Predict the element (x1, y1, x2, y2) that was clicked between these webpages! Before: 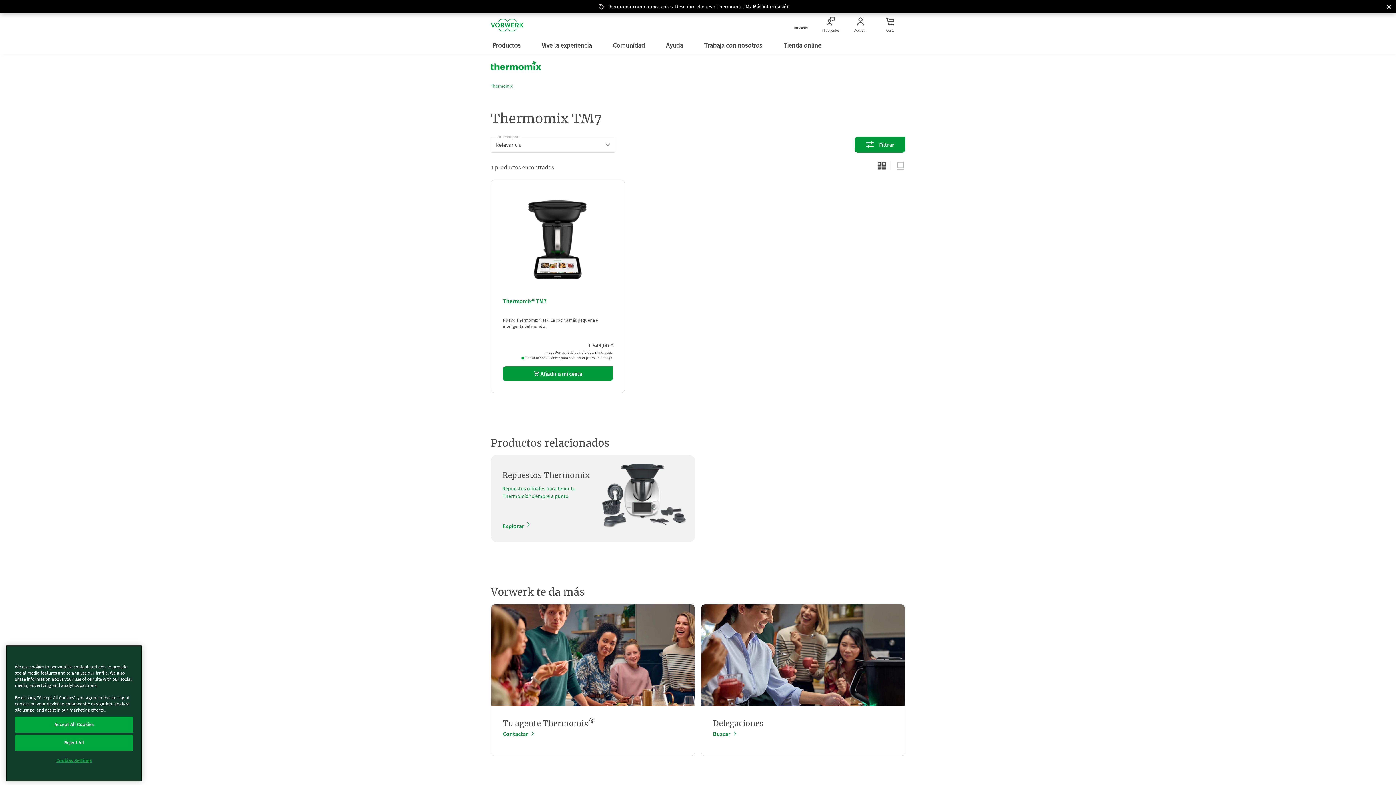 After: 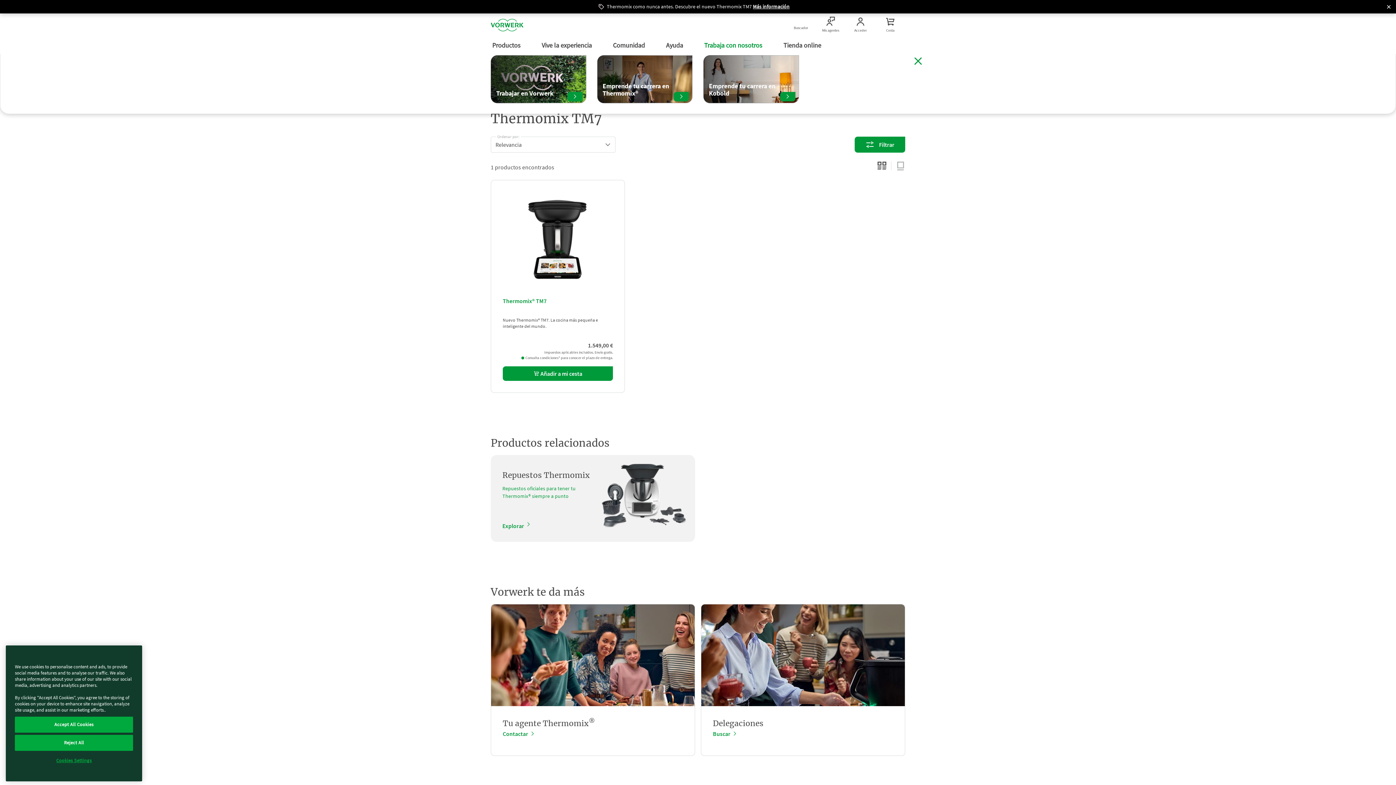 Action: bbox: (704, 40, 764, 50) label: Trabaja con nosotros 